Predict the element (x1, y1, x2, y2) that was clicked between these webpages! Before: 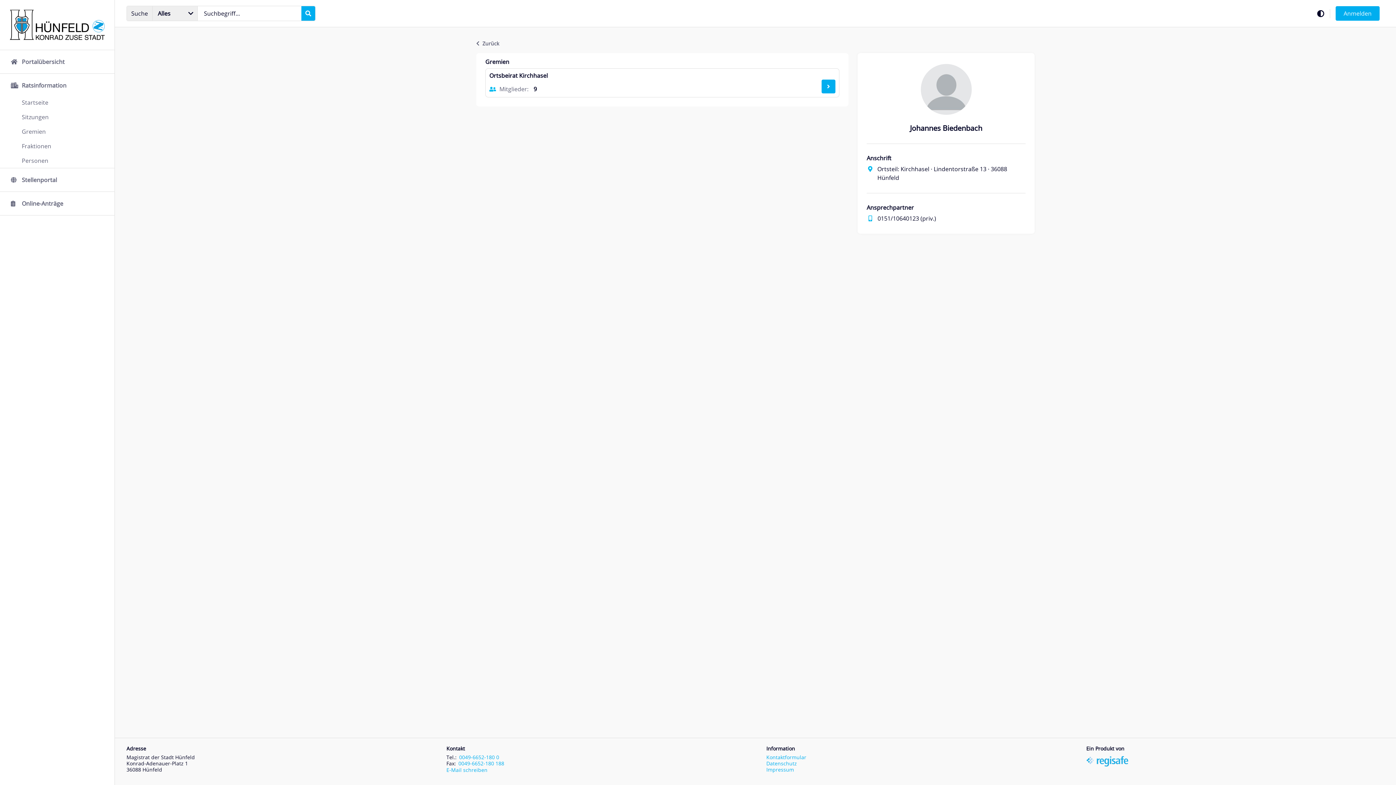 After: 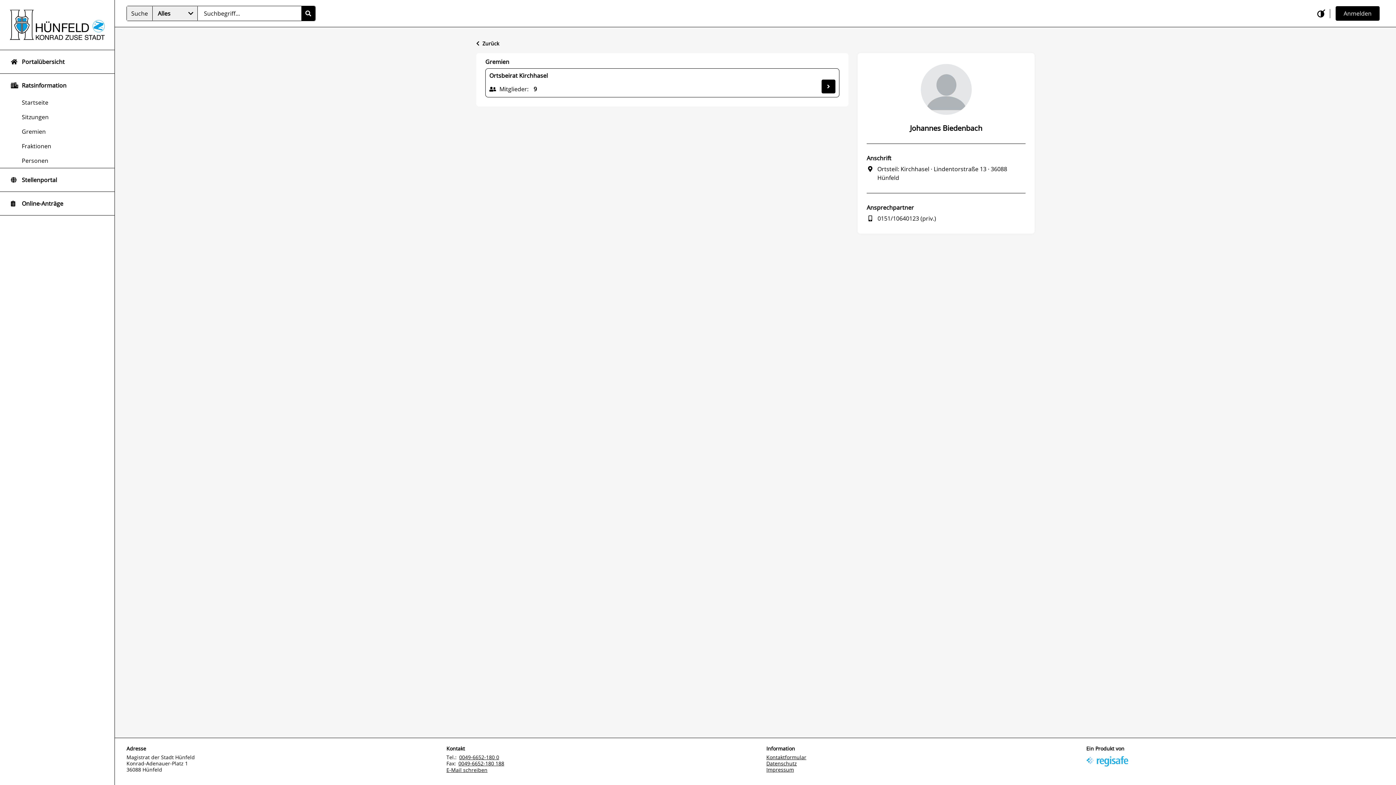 Action: label: Kontrast erhöhen bbox: (1317, 8, 1330, 18)